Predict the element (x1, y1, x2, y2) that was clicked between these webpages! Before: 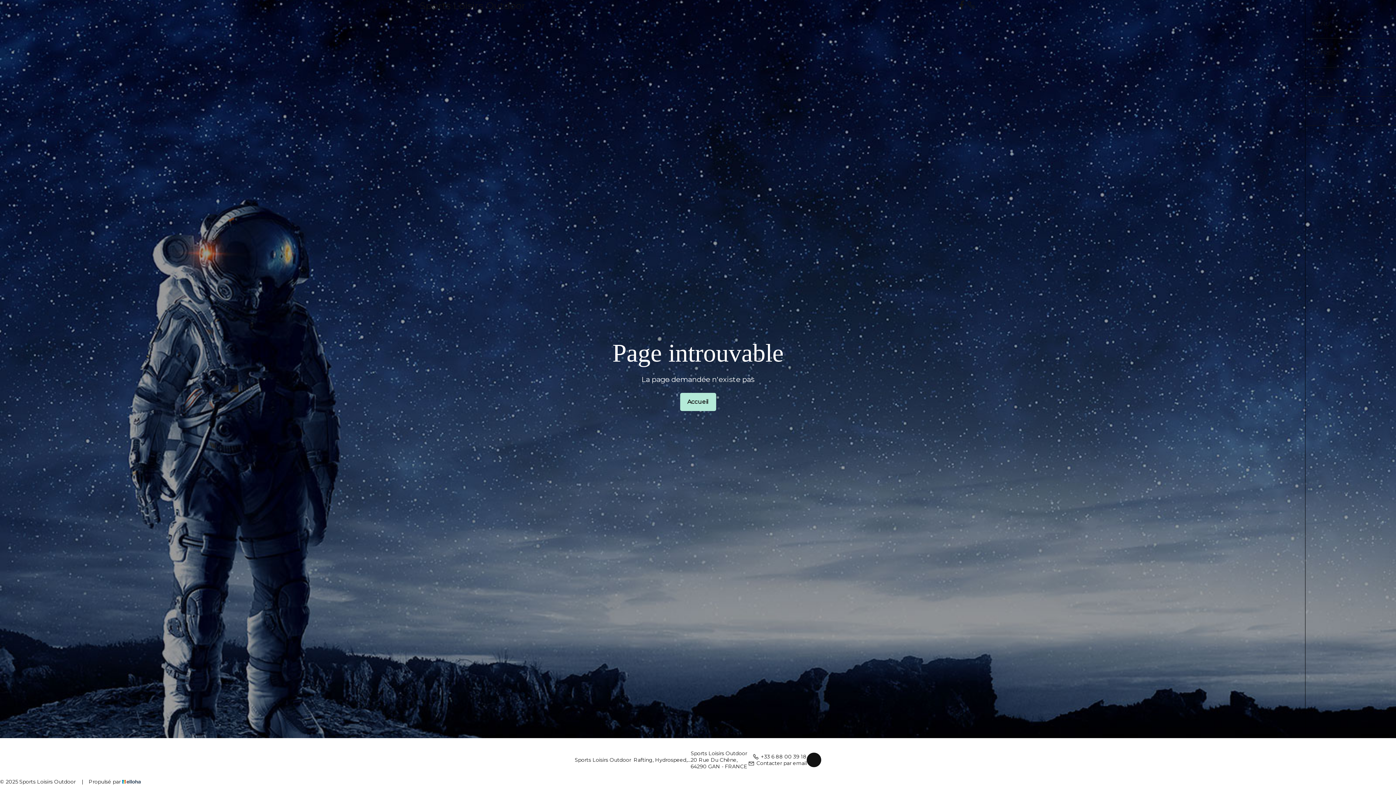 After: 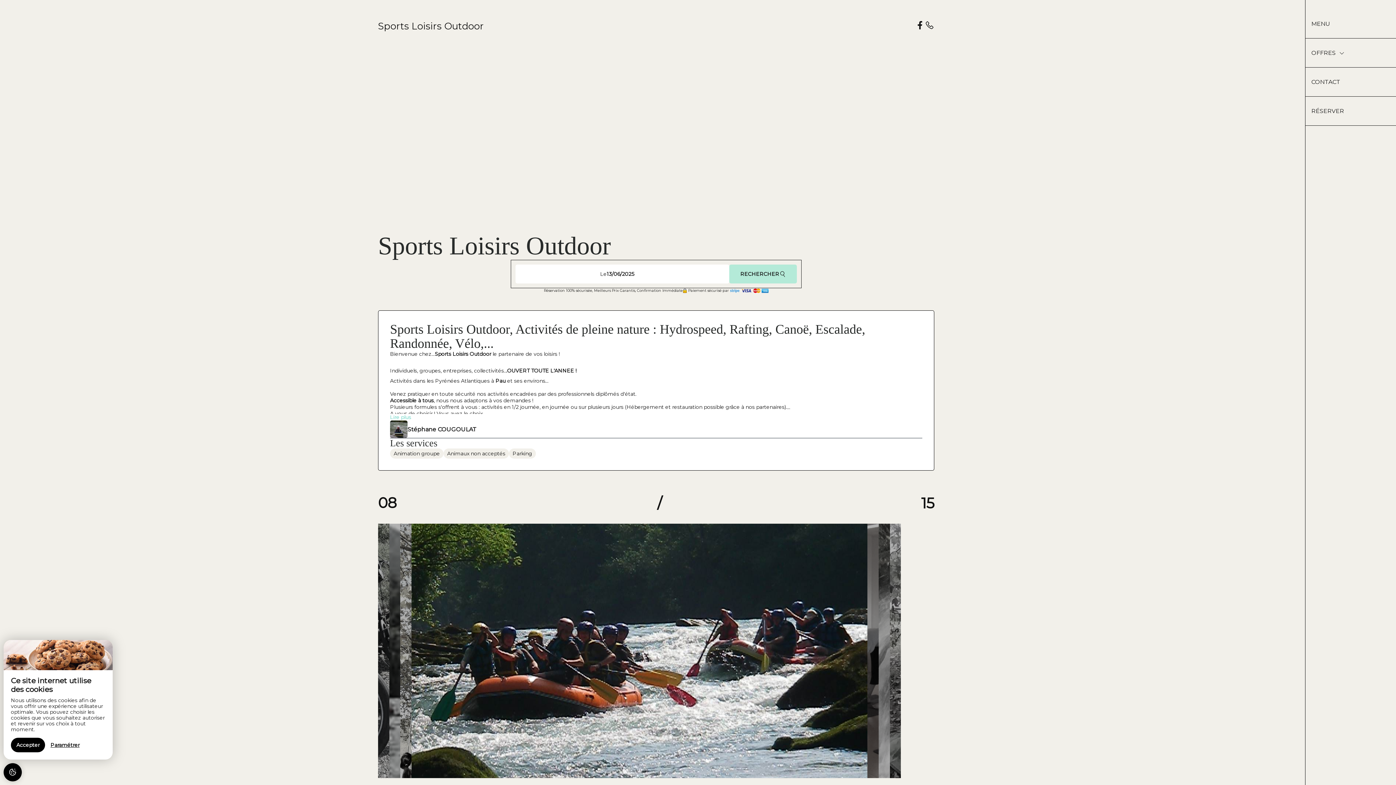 Action: label: Sports Loisirs Outdoor bbox: (420, 4, 526, 10)